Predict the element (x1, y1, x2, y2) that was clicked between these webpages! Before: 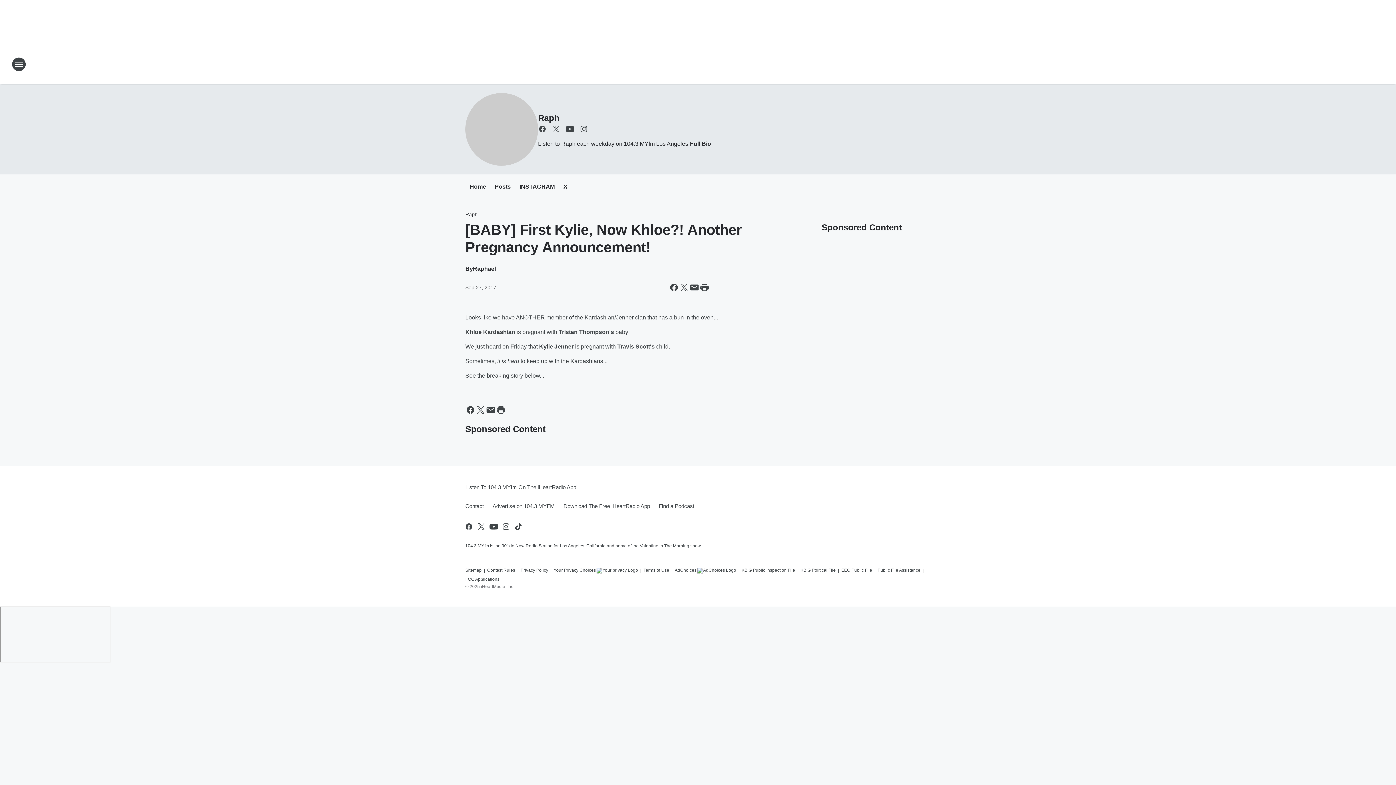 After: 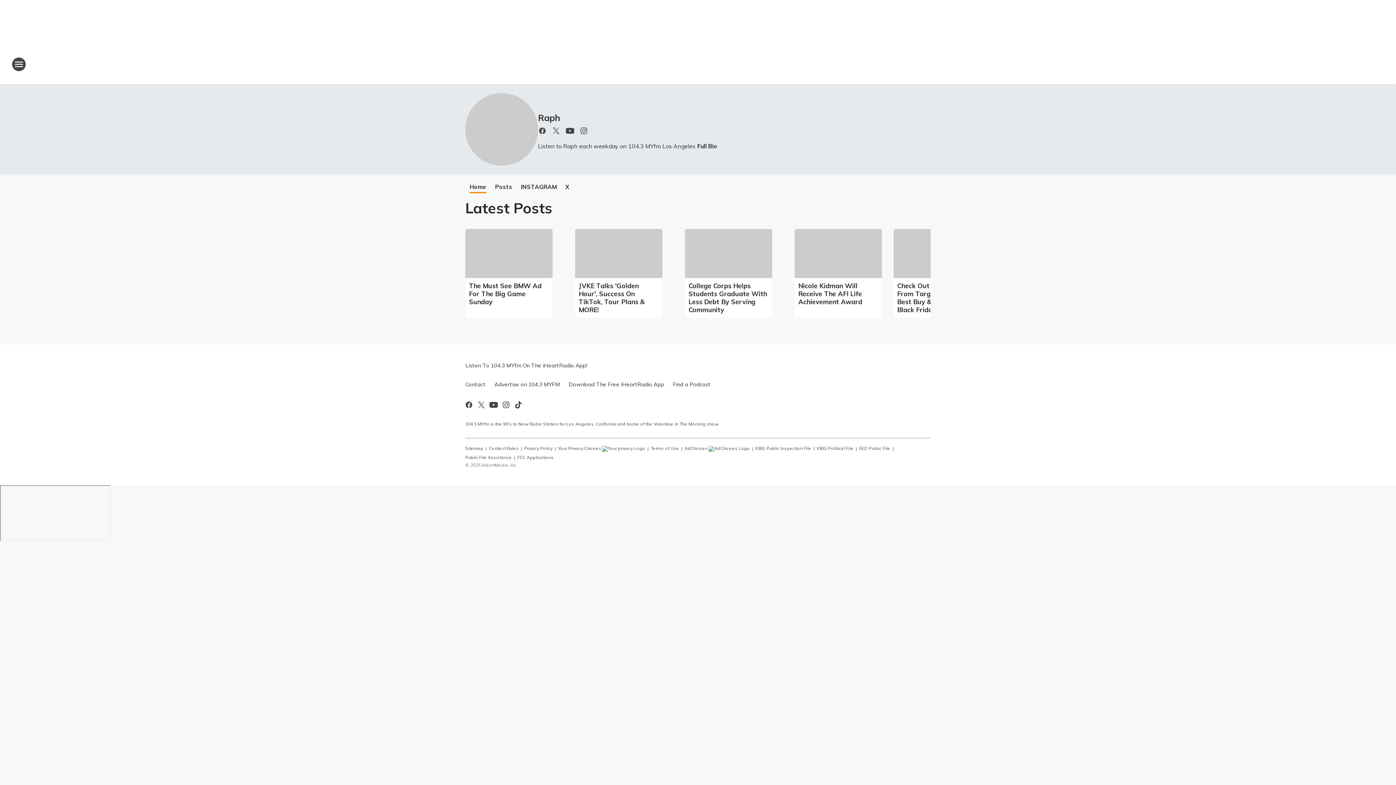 Action: bbox: (469, 183, 486, 191) label: Home